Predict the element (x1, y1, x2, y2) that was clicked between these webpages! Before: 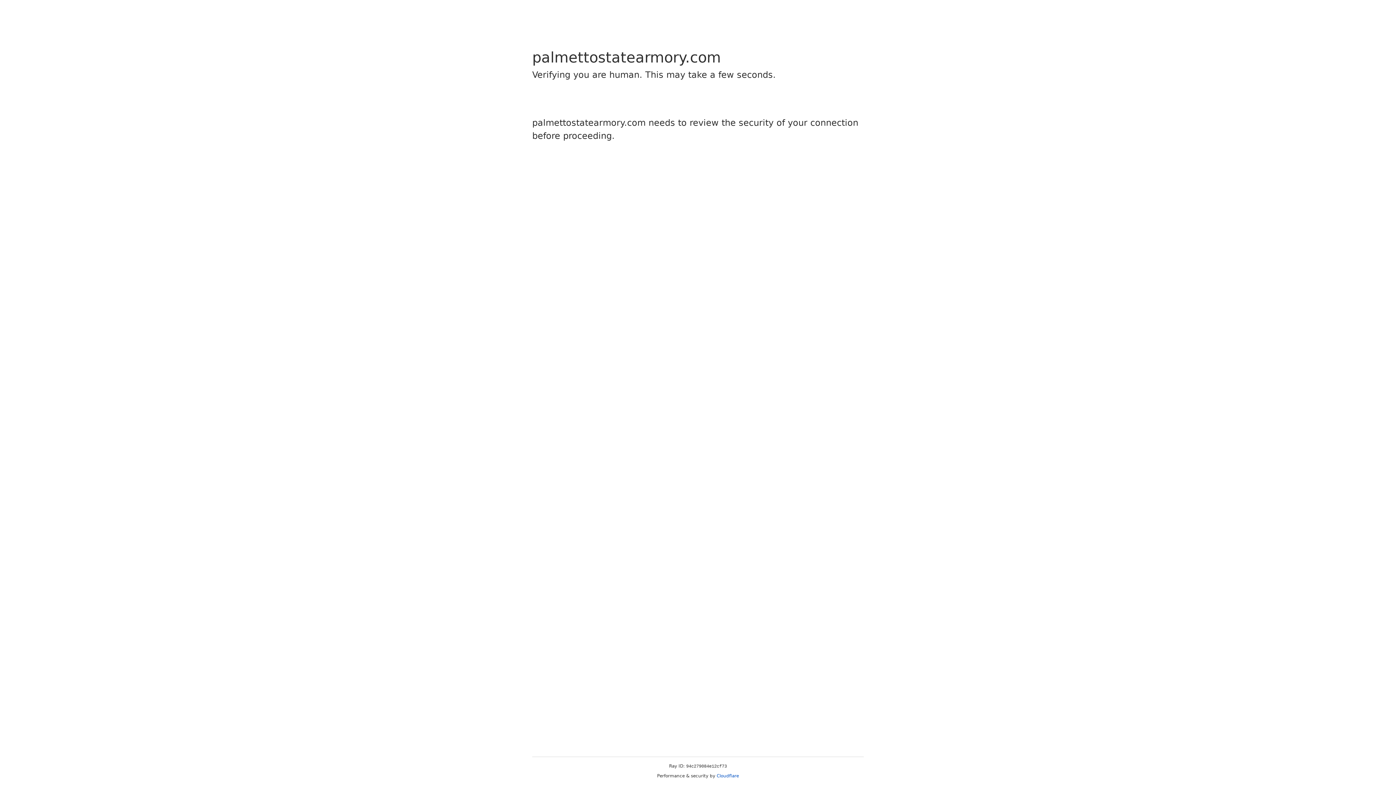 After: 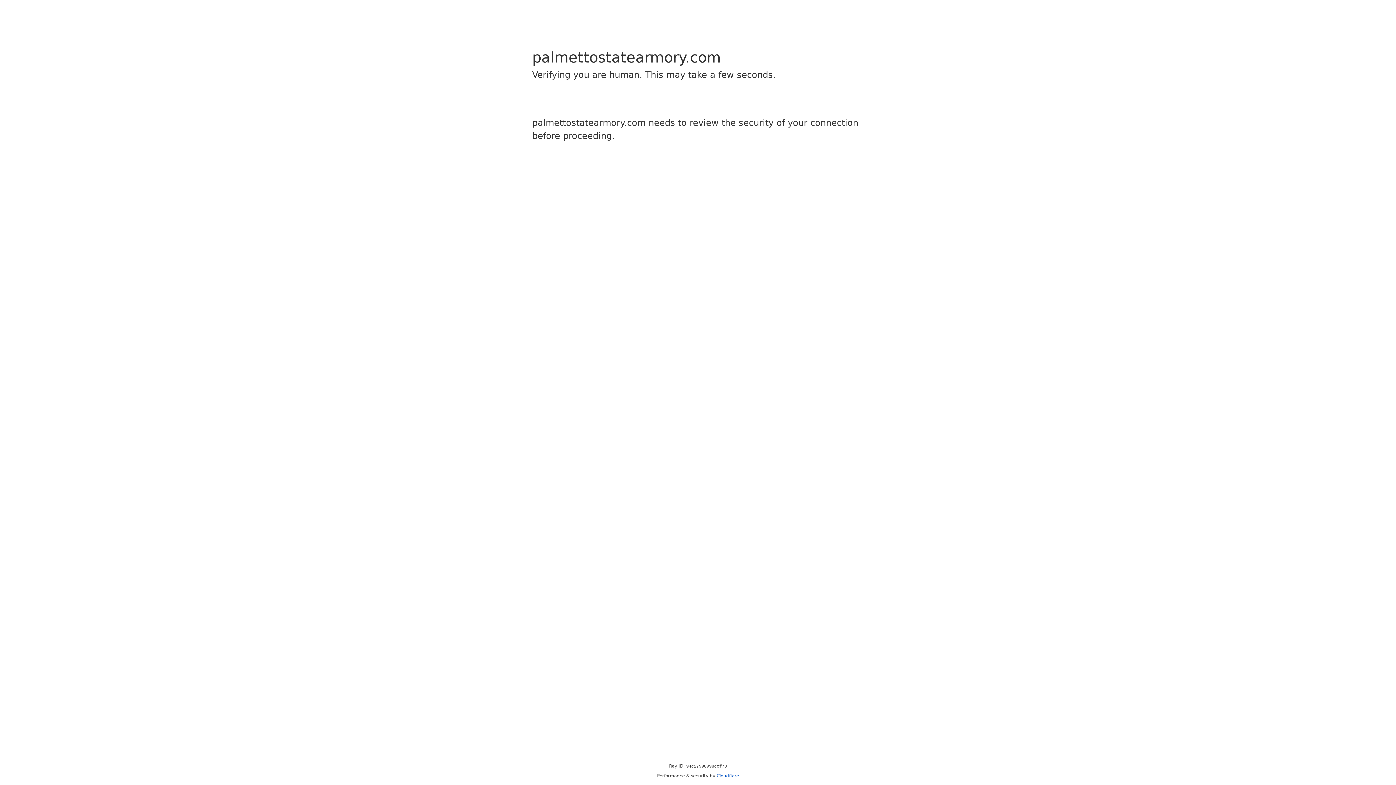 Action: bbox: (716, 773, 739, 778) label: Cloudflare